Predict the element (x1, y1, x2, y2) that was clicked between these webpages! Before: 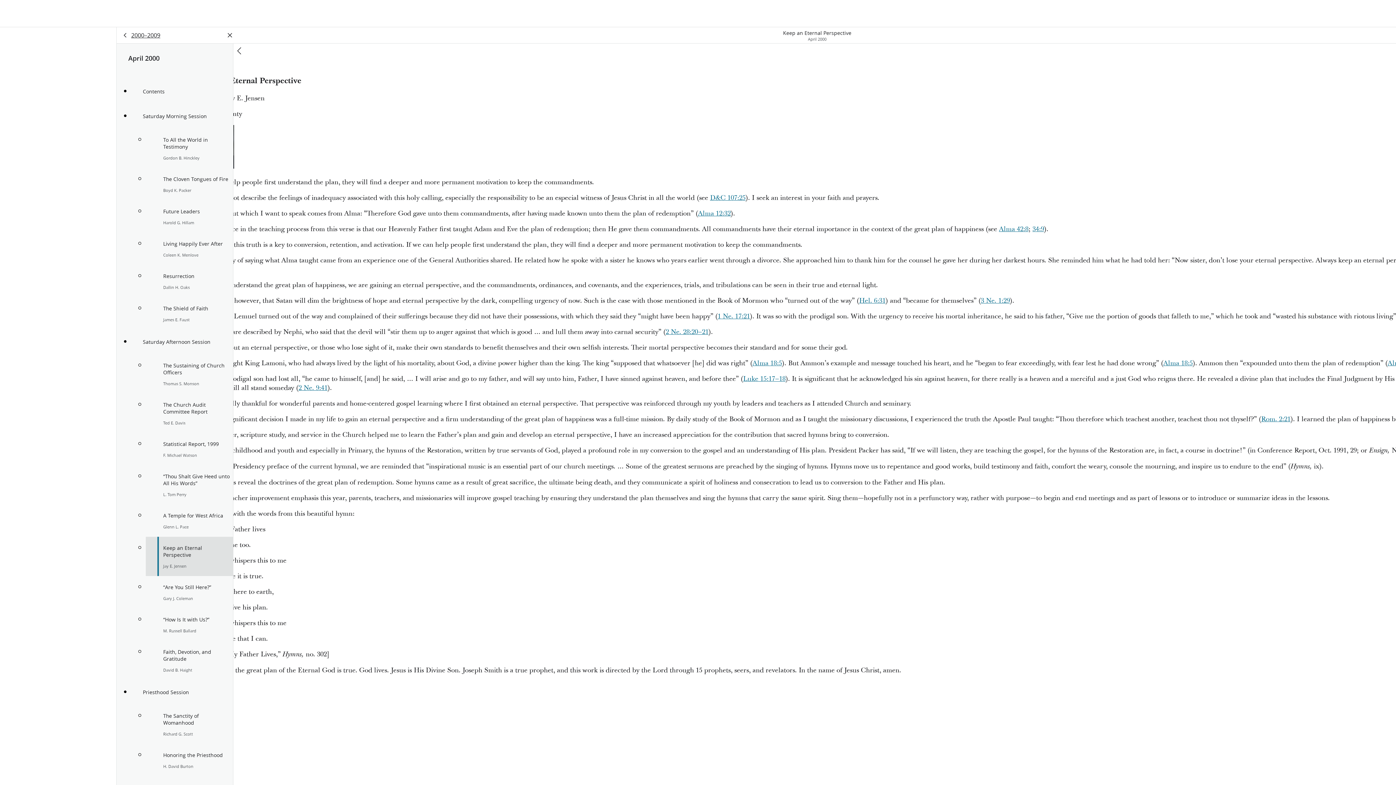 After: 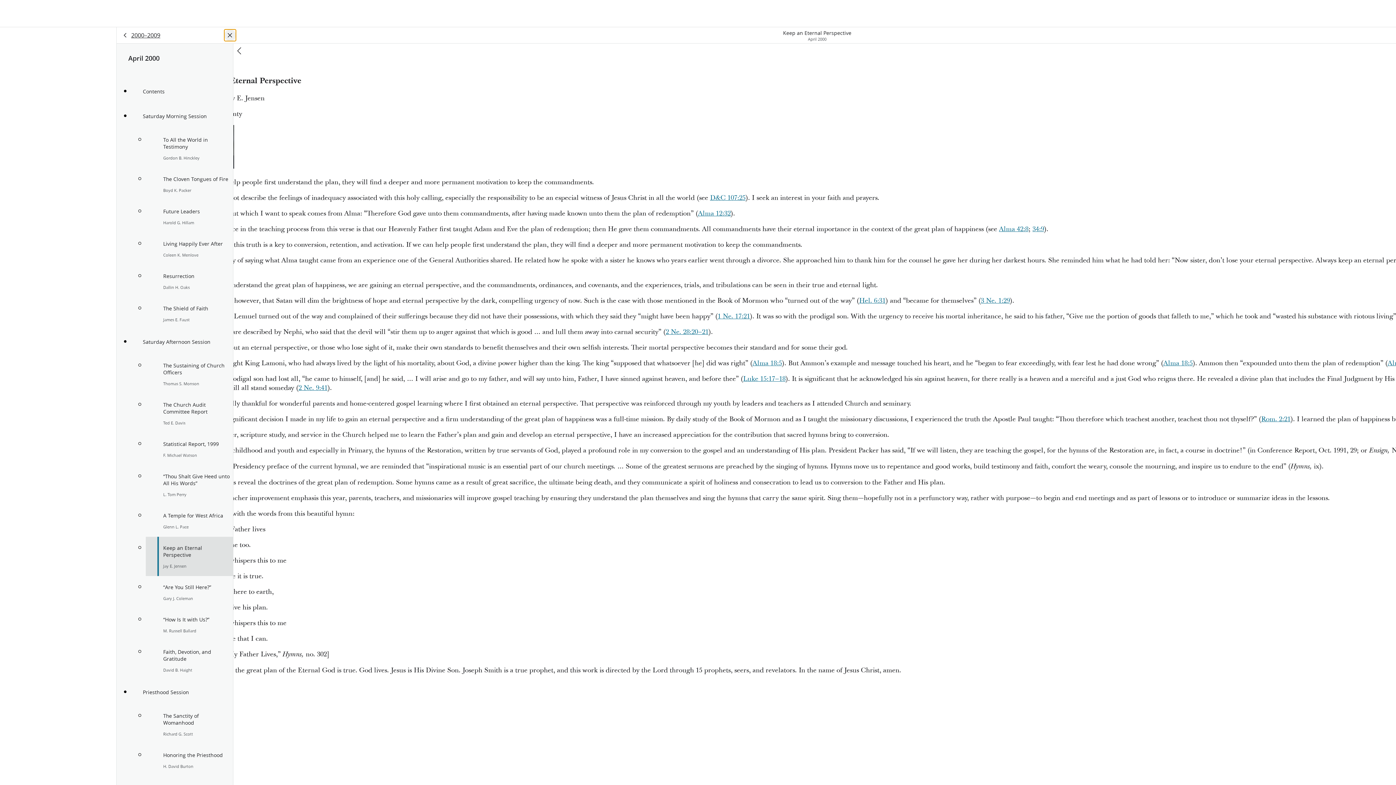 Action: bbox: (224, 29, 236, 41) label: Close Panel